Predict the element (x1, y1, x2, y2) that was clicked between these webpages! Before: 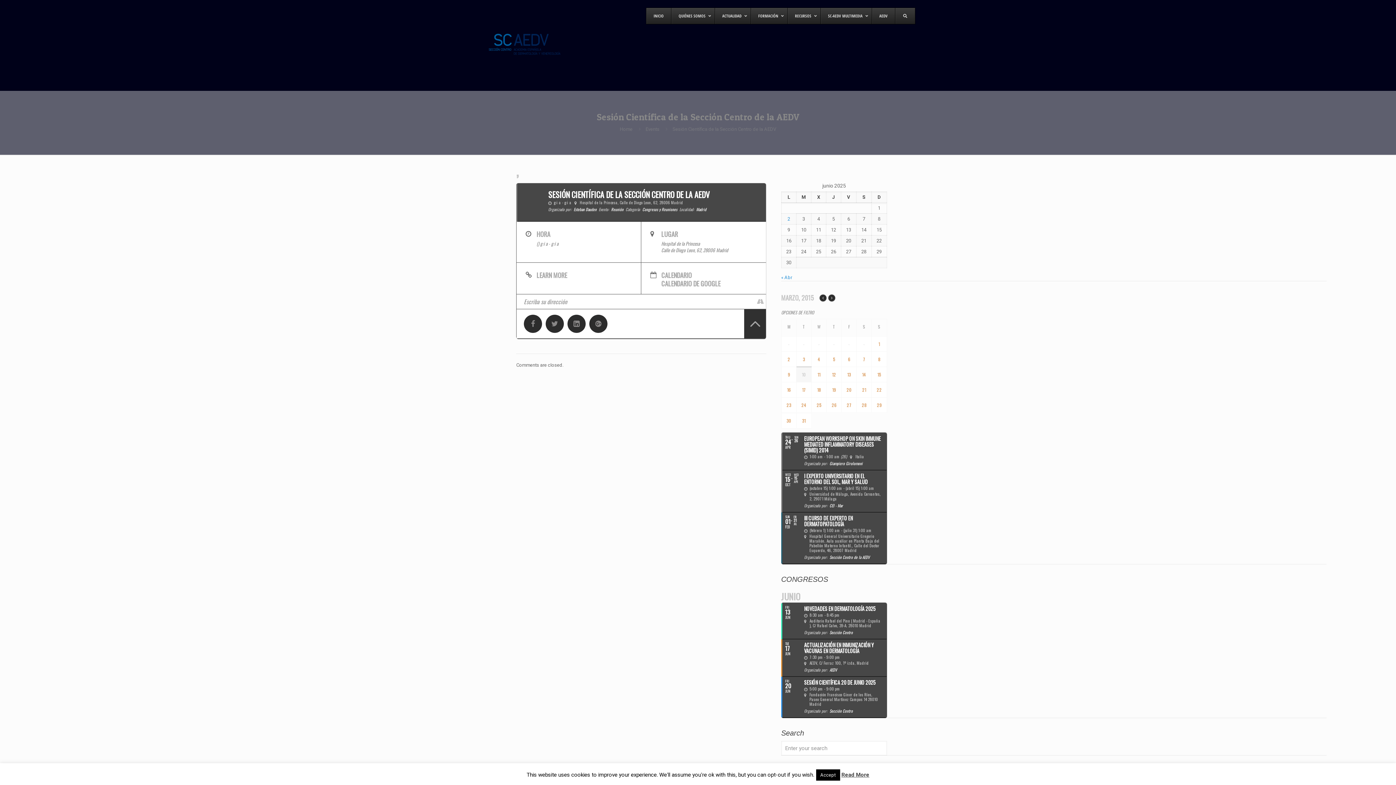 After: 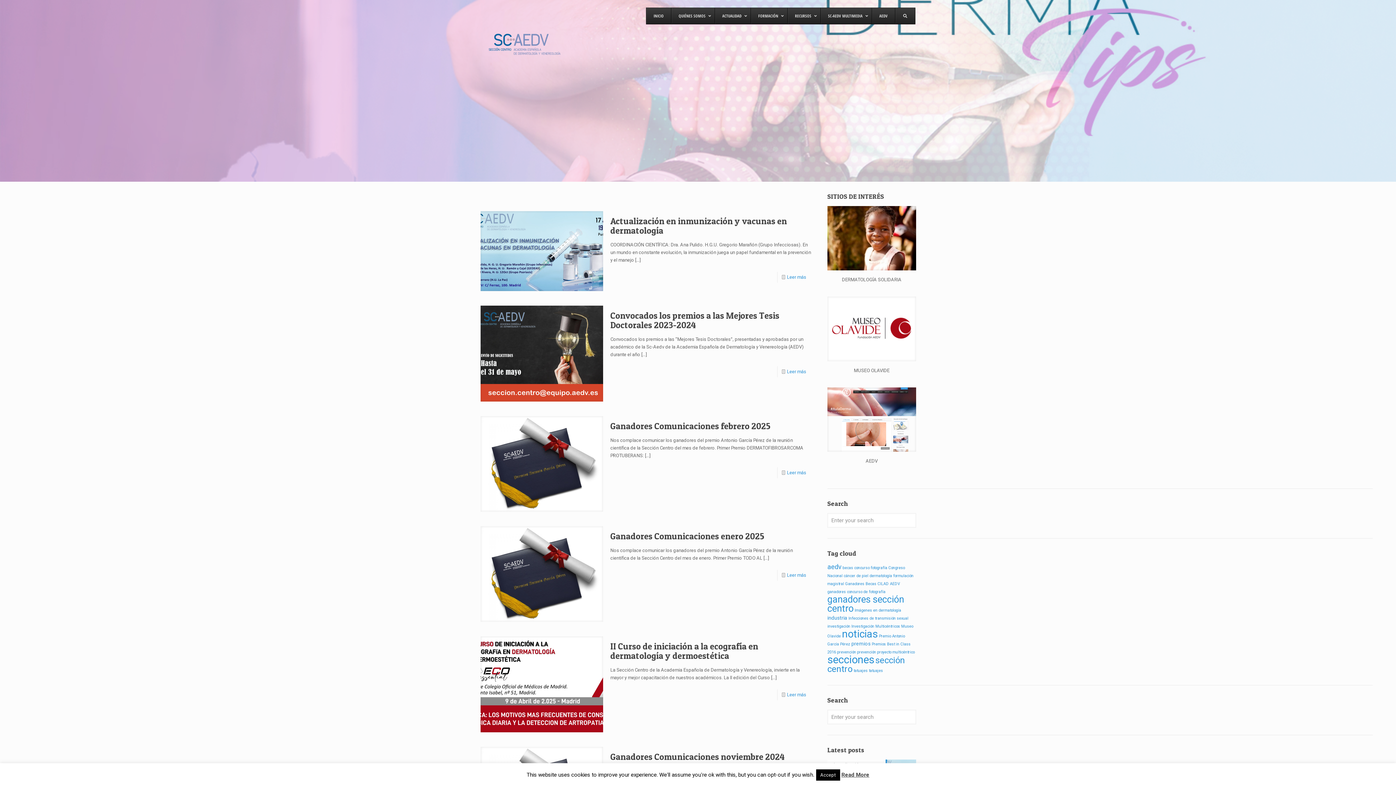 Action: label: Entradas publicadas el 2 de June de 2025 bbox: (787, 216, 790, 221)